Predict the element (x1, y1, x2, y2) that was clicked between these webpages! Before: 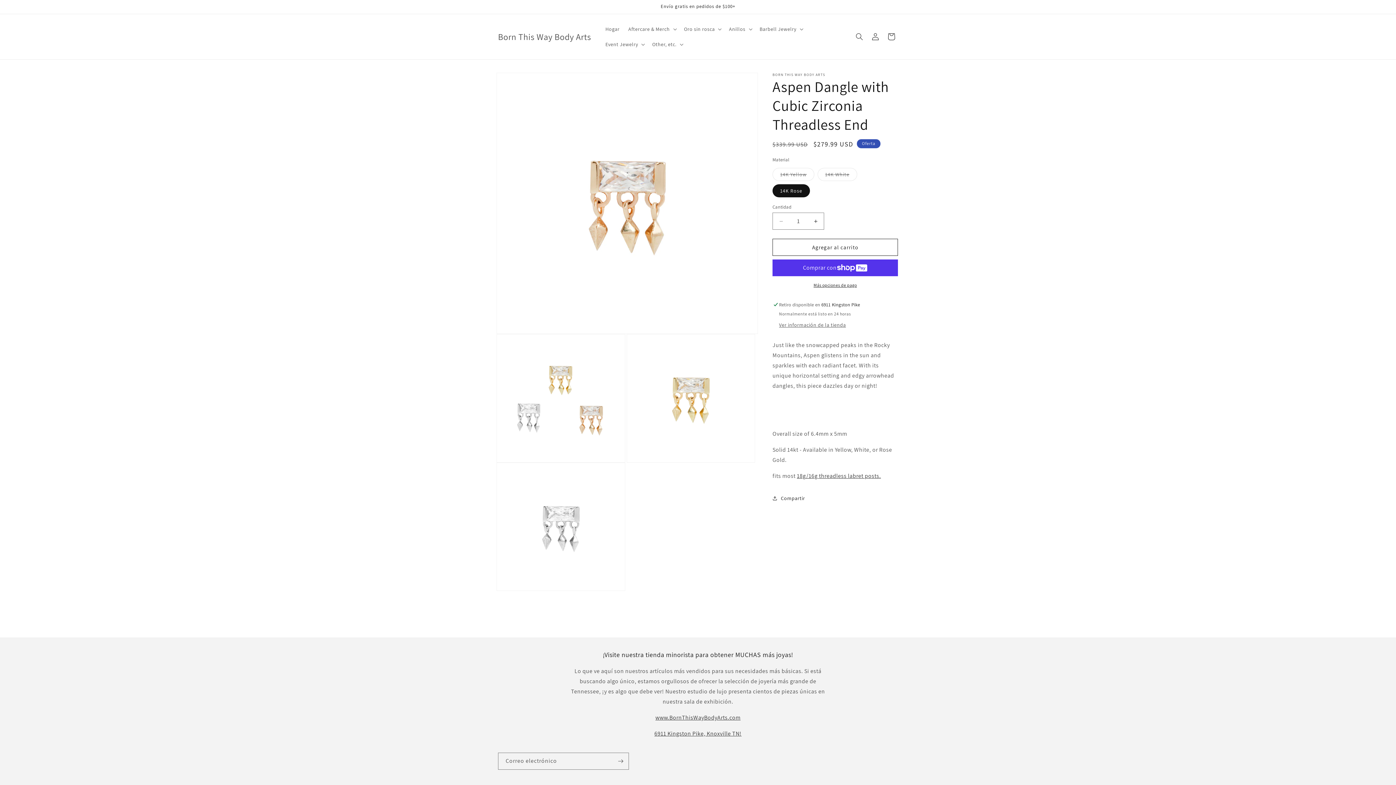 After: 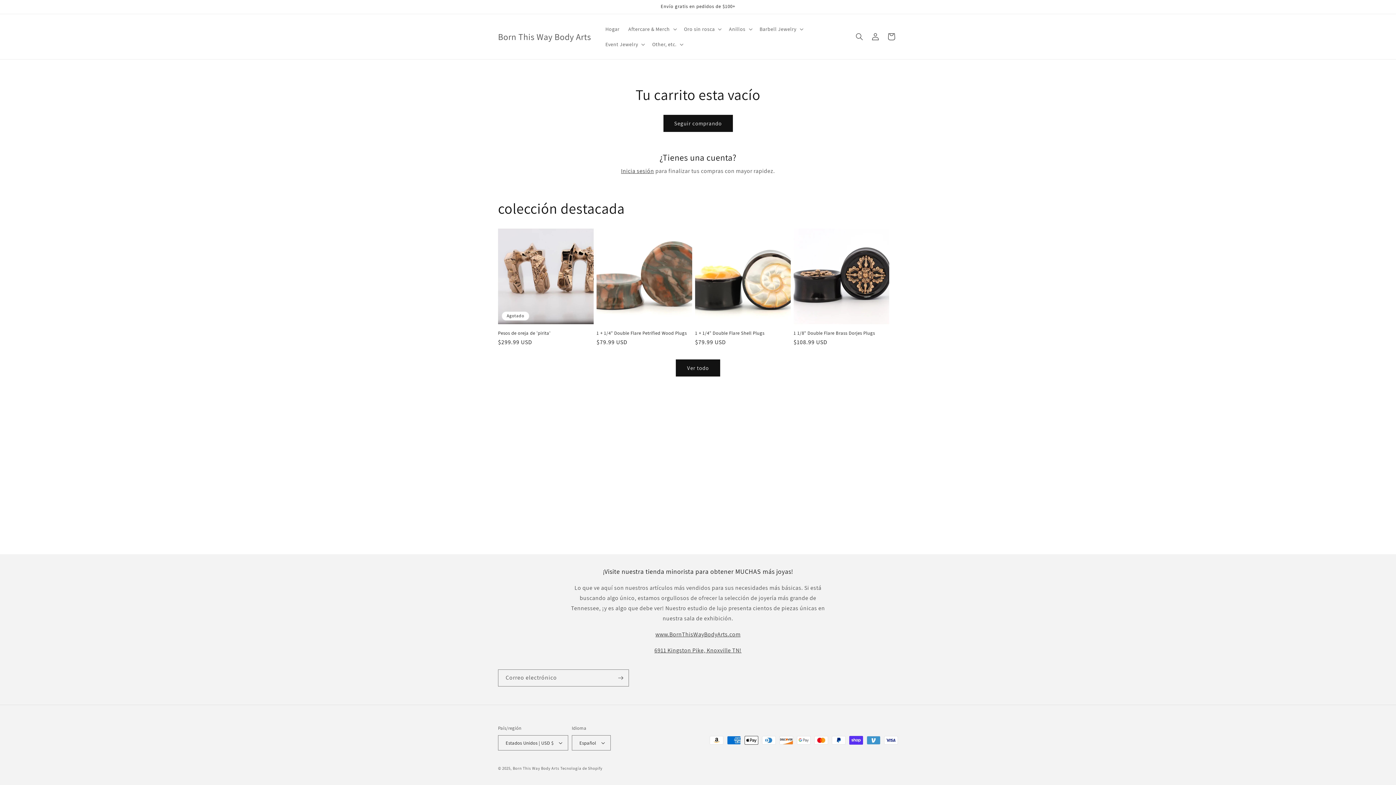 Action: label: Carrito bbox: (883, 28, 899, 44)